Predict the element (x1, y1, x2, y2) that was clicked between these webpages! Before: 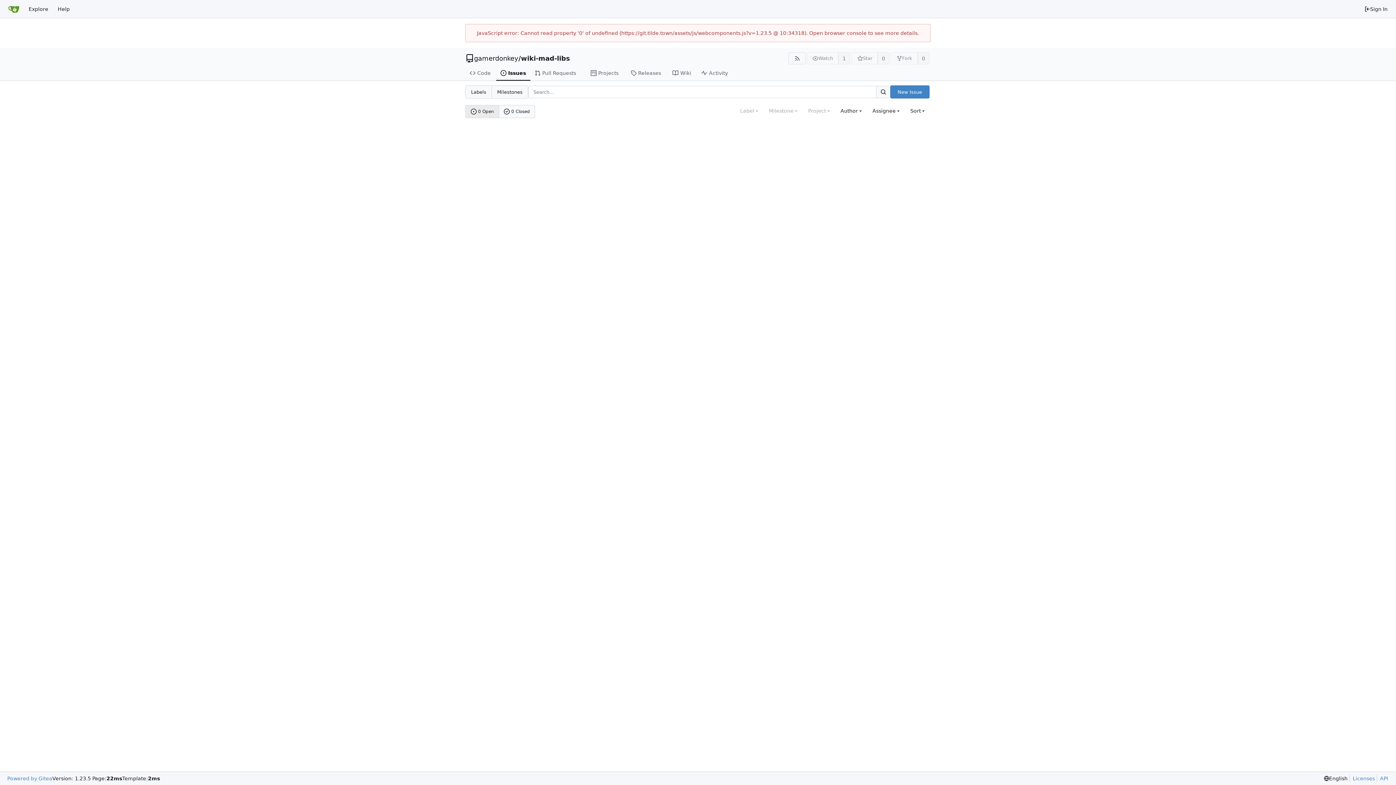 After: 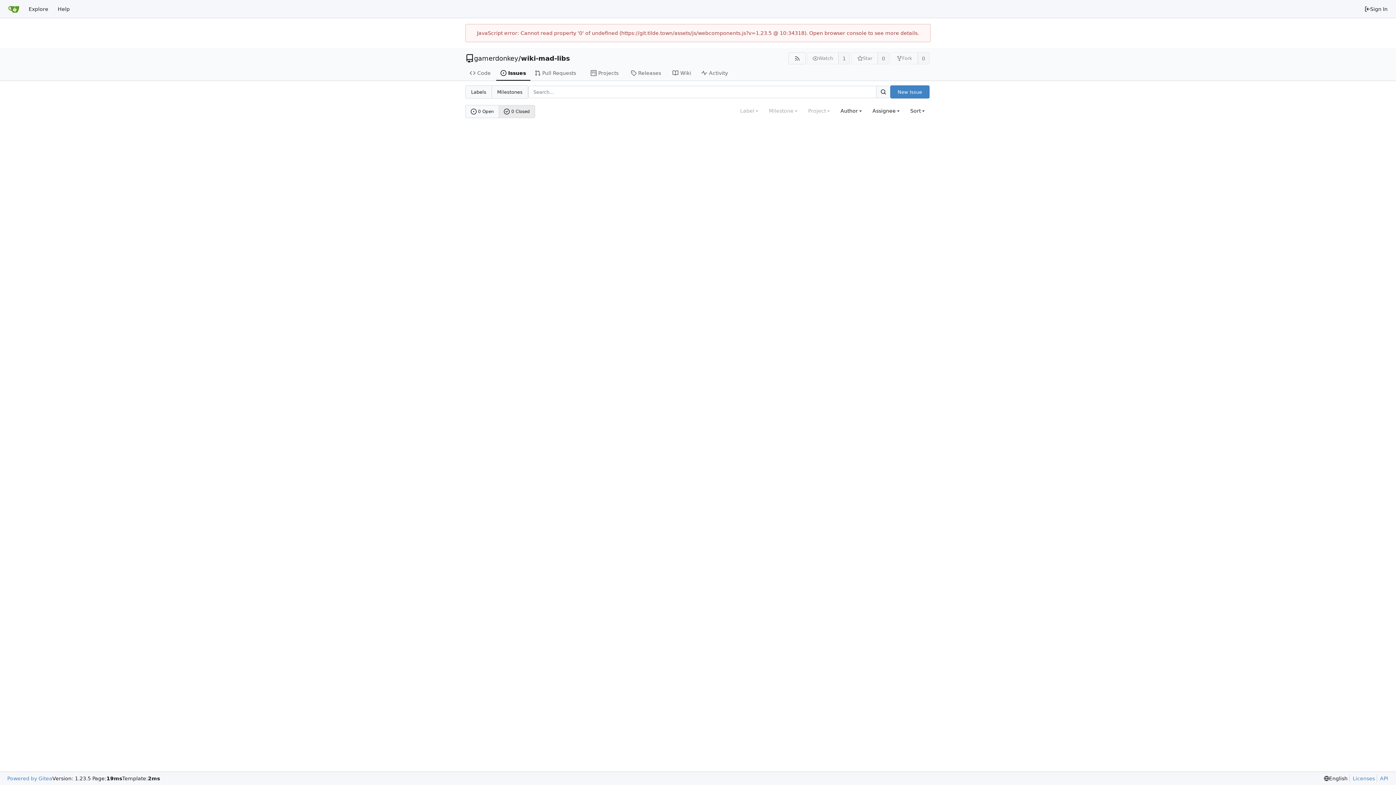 Action: bbox: (499, 105, 534, 117) label: 0 Closed